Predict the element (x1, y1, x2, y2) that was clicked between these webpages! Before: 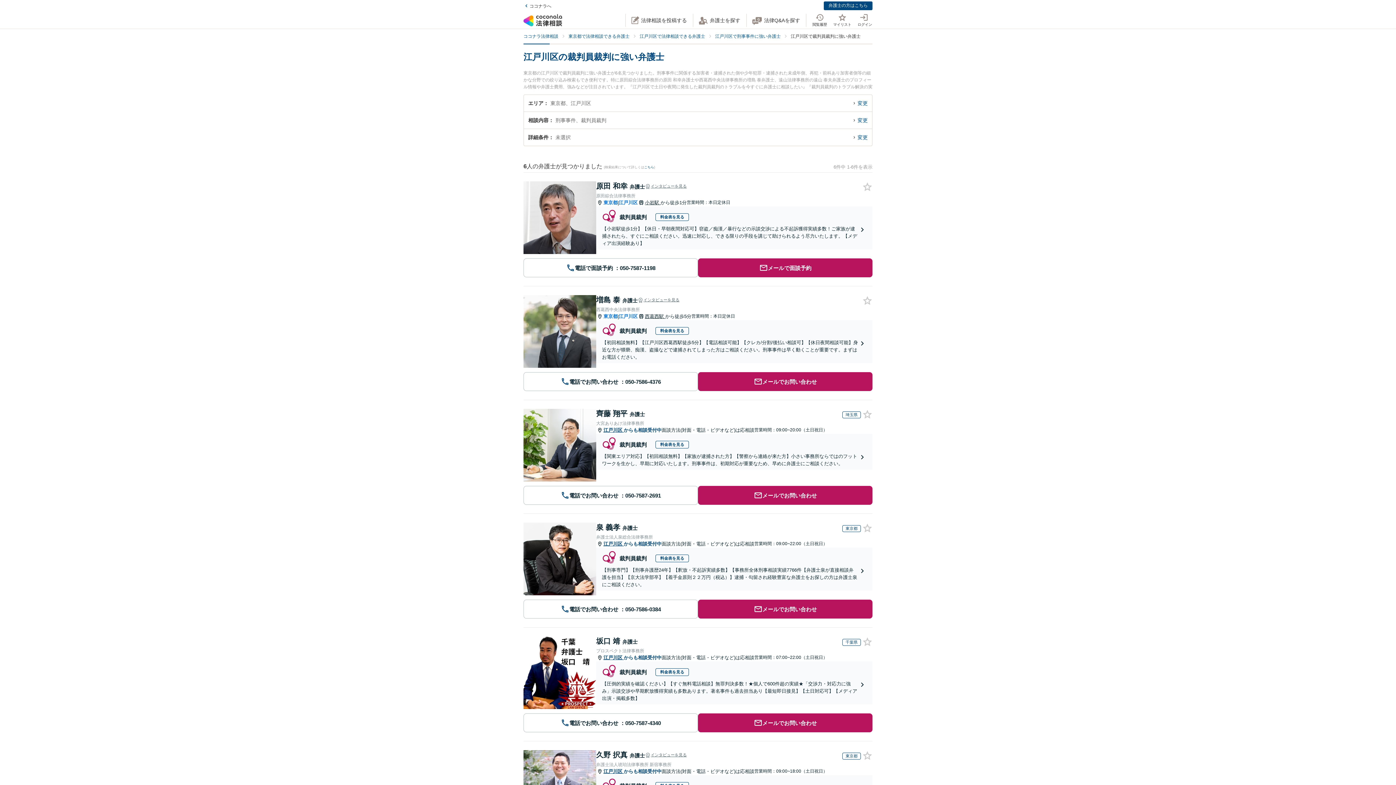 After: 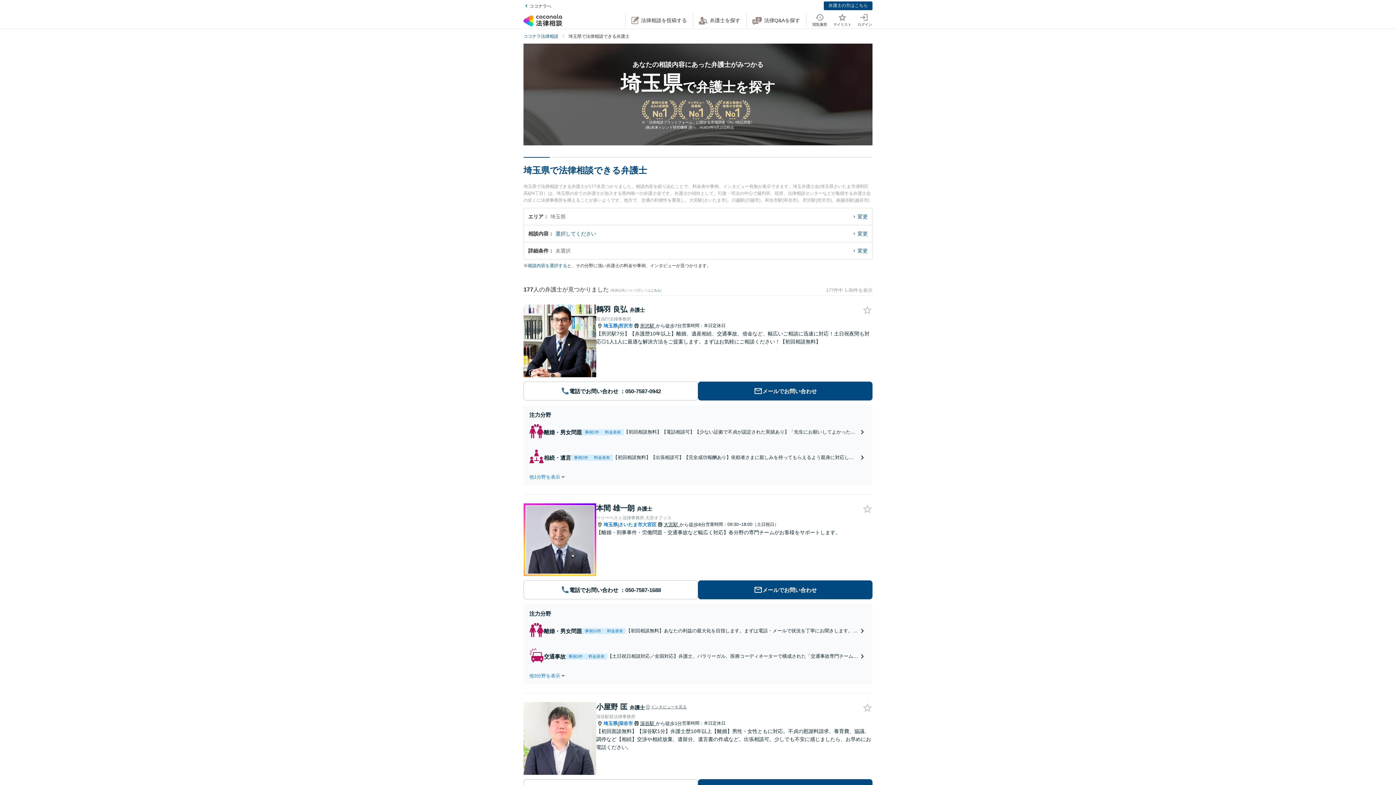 Action: label: 埼玉県 bbox: (842, 411, 861, 418)